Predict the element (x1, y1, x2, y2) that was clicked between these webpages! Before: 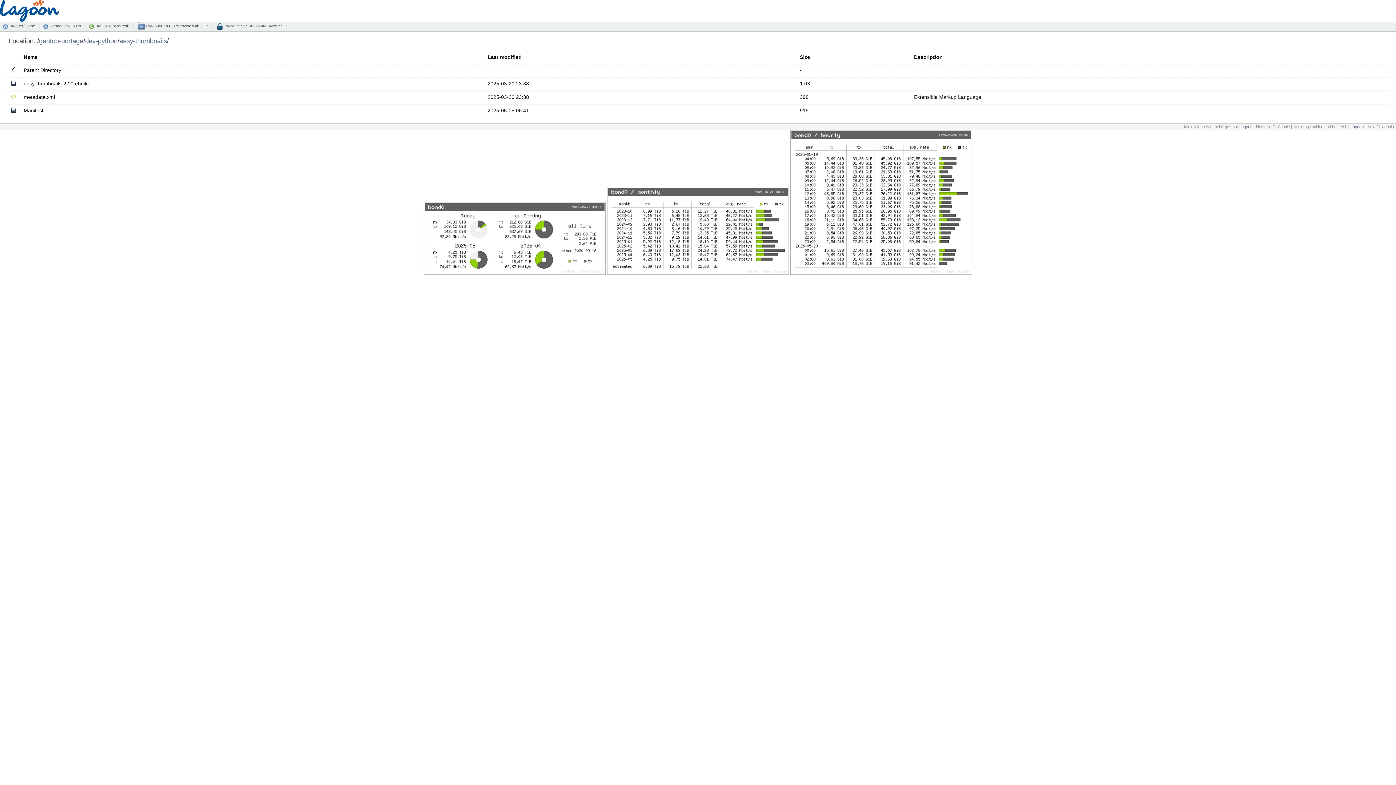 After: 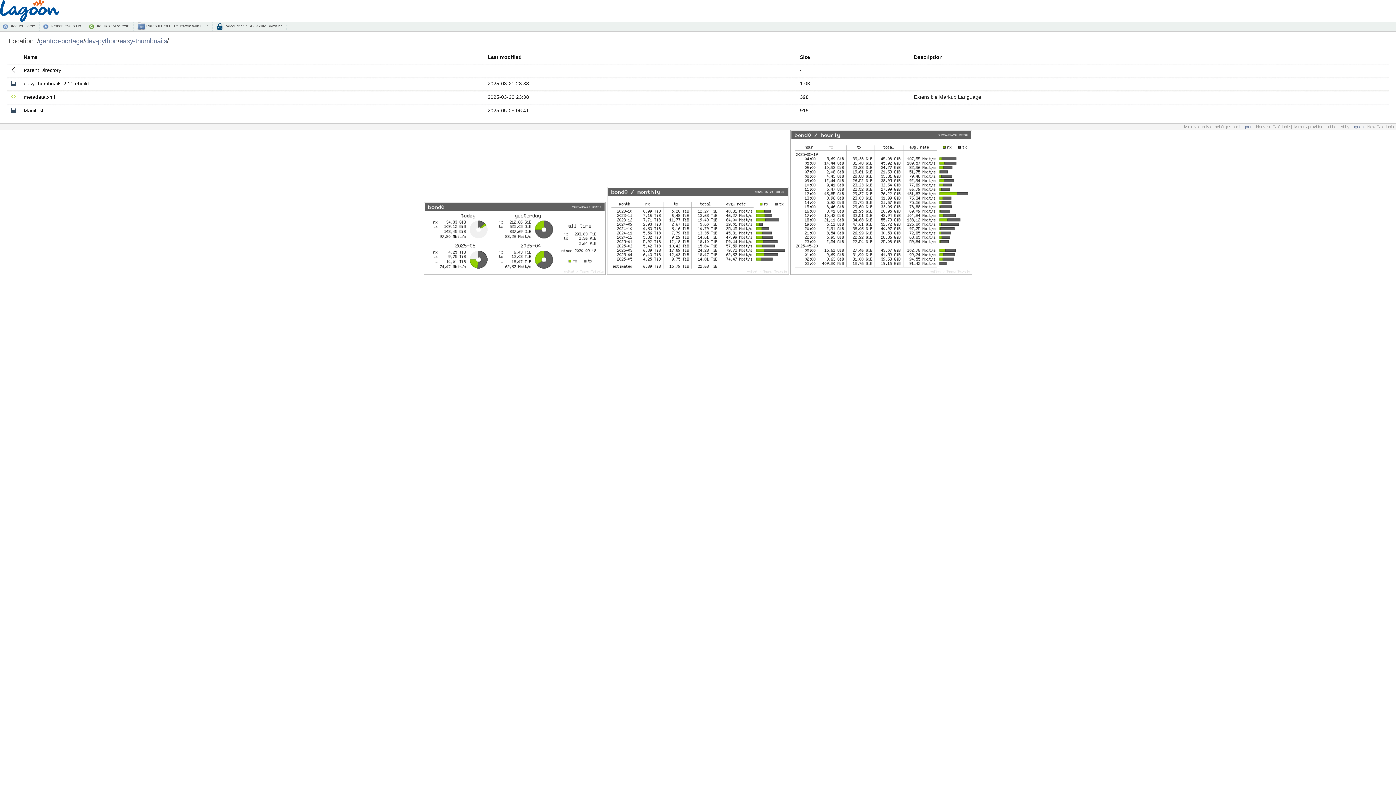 Action: bbox: (137, 22, 212, 30) label:  Parcourir en FTP/Browse with FTP